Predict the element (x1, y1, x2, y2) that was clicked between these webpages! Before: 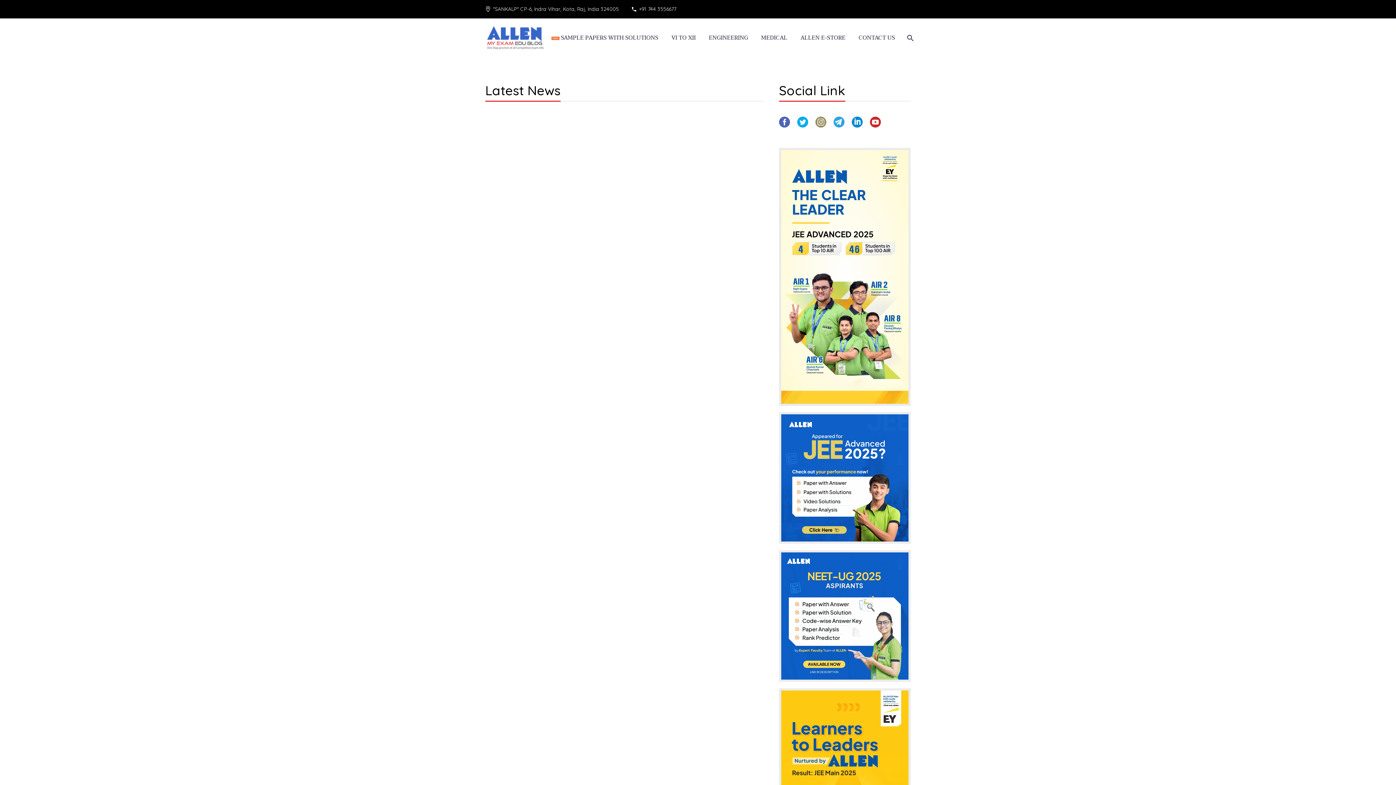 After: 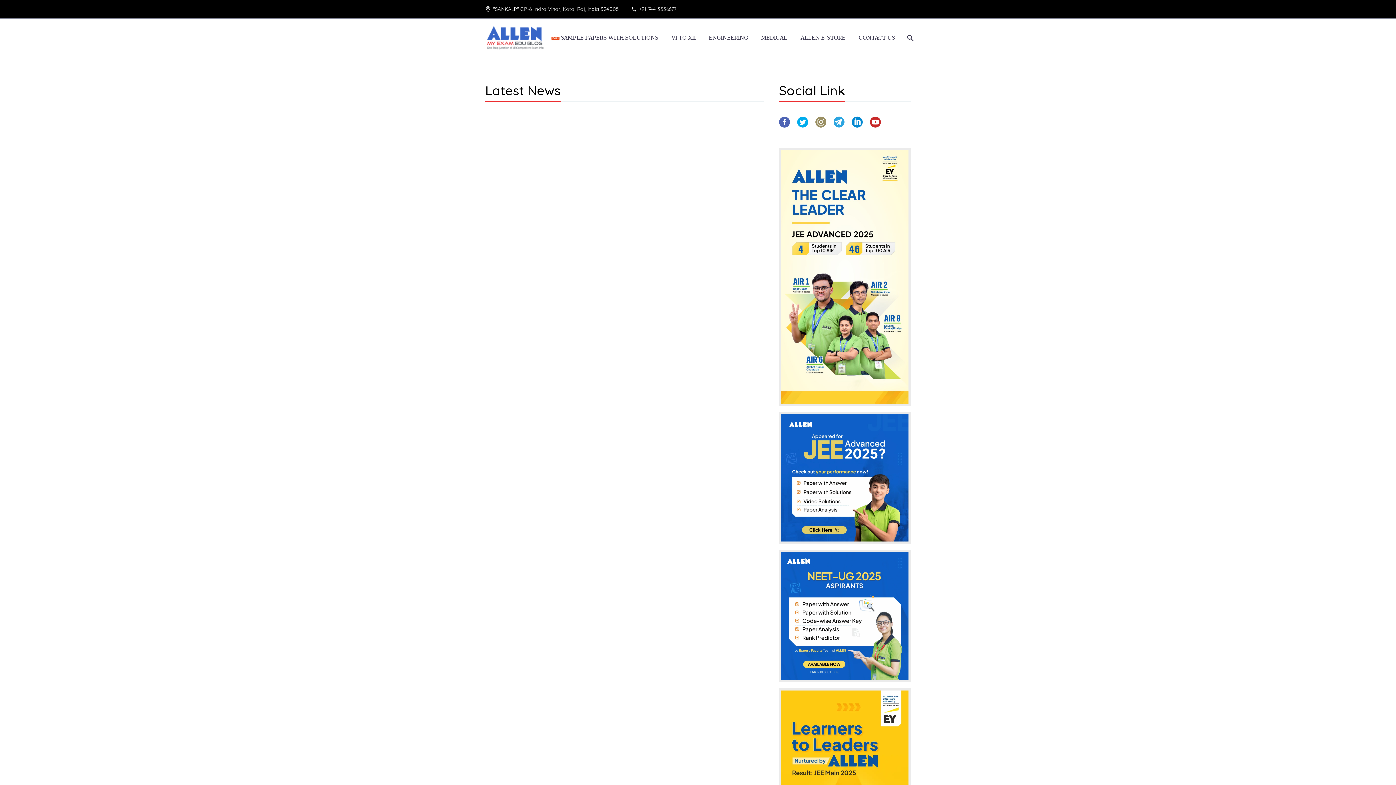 Action: bbox: (639, 5, 676, 12) label: +91 744 3556677